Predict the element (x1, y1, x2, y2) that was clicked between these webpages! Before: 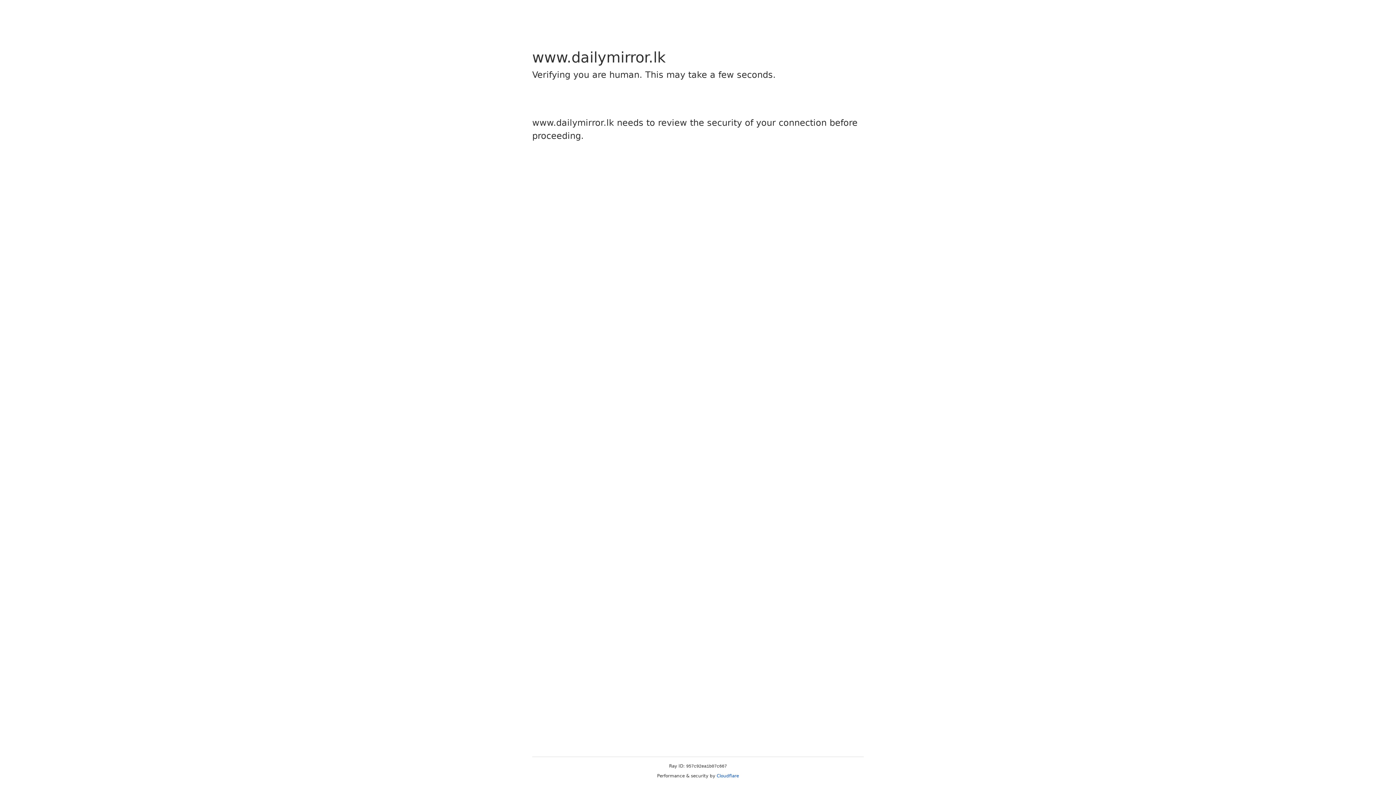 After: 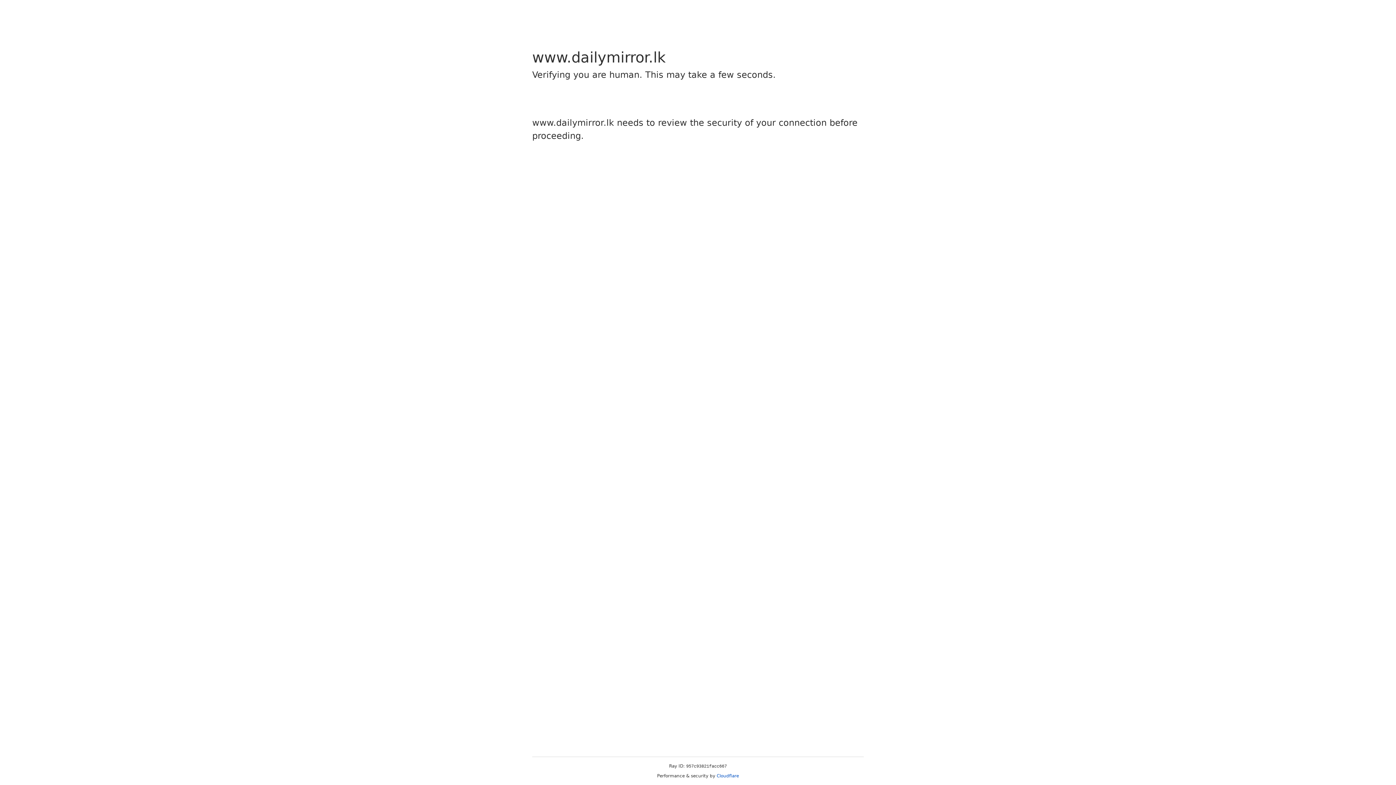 Action: bbox: (716, 773, 739, 778) label: Cloudflare